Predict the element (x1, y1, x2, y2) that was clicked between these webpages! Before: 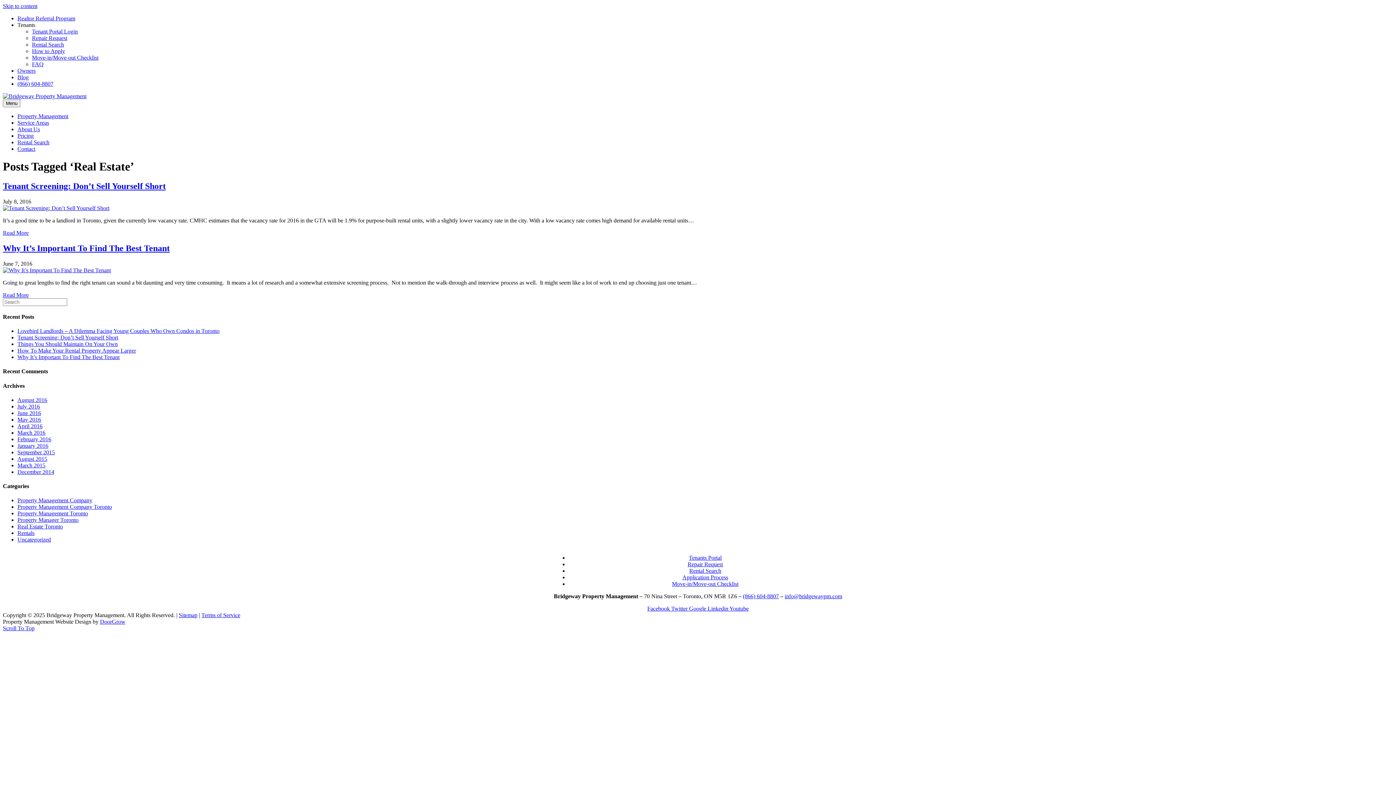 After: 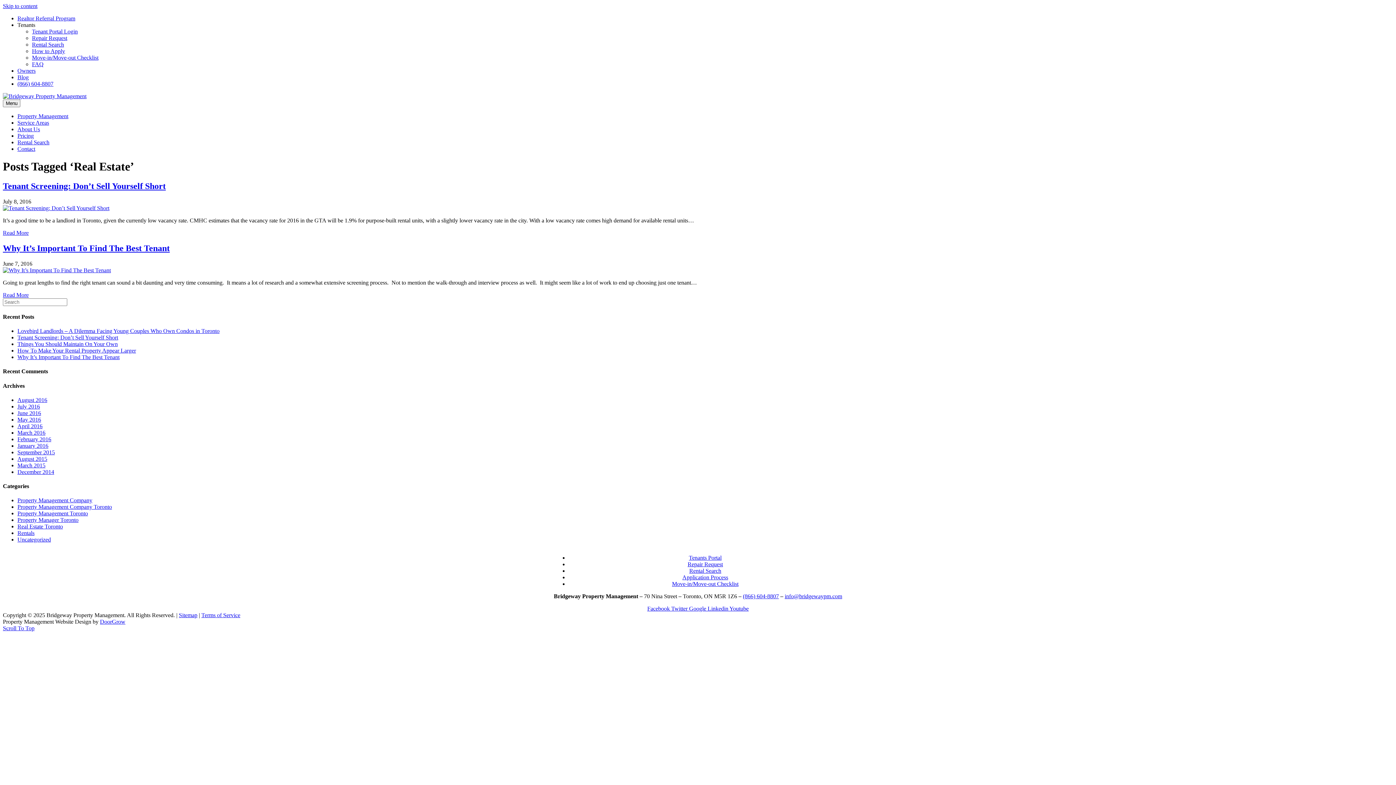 Action: bbox: (17, 80, 53, 86) label: (866) 604-8807